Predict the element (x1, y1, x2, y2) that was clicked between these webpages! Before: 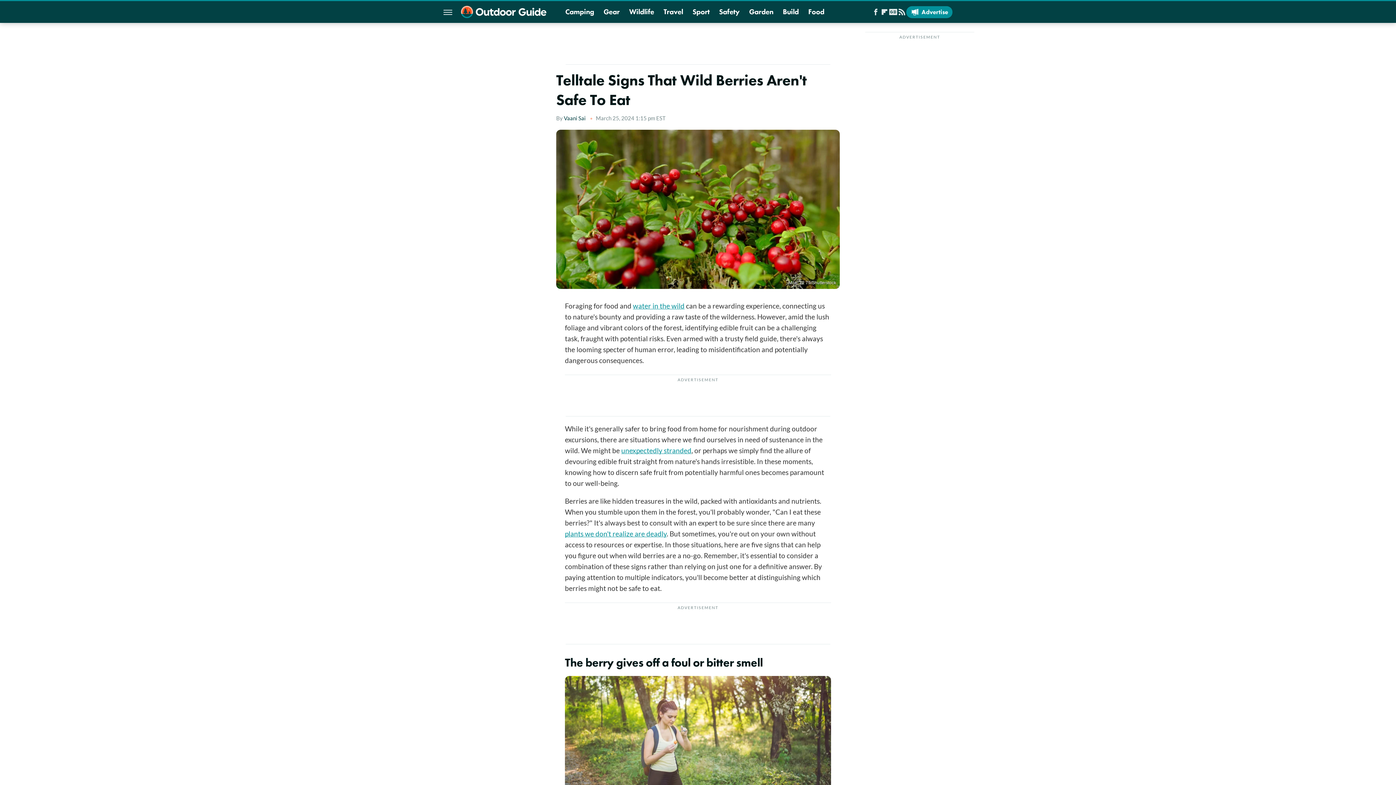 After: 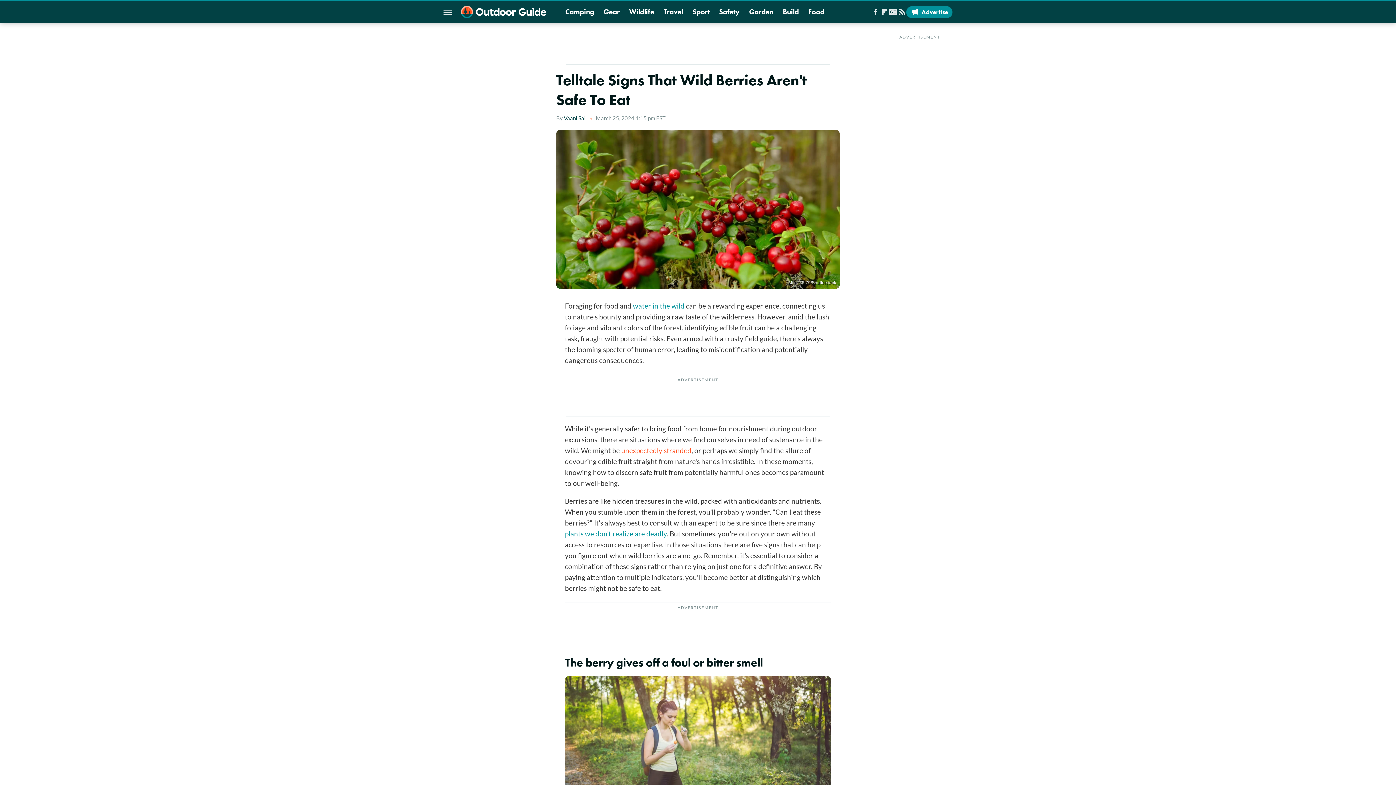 Action: bbox: (621, 446, 691, 454) label: unexpectedly stranded